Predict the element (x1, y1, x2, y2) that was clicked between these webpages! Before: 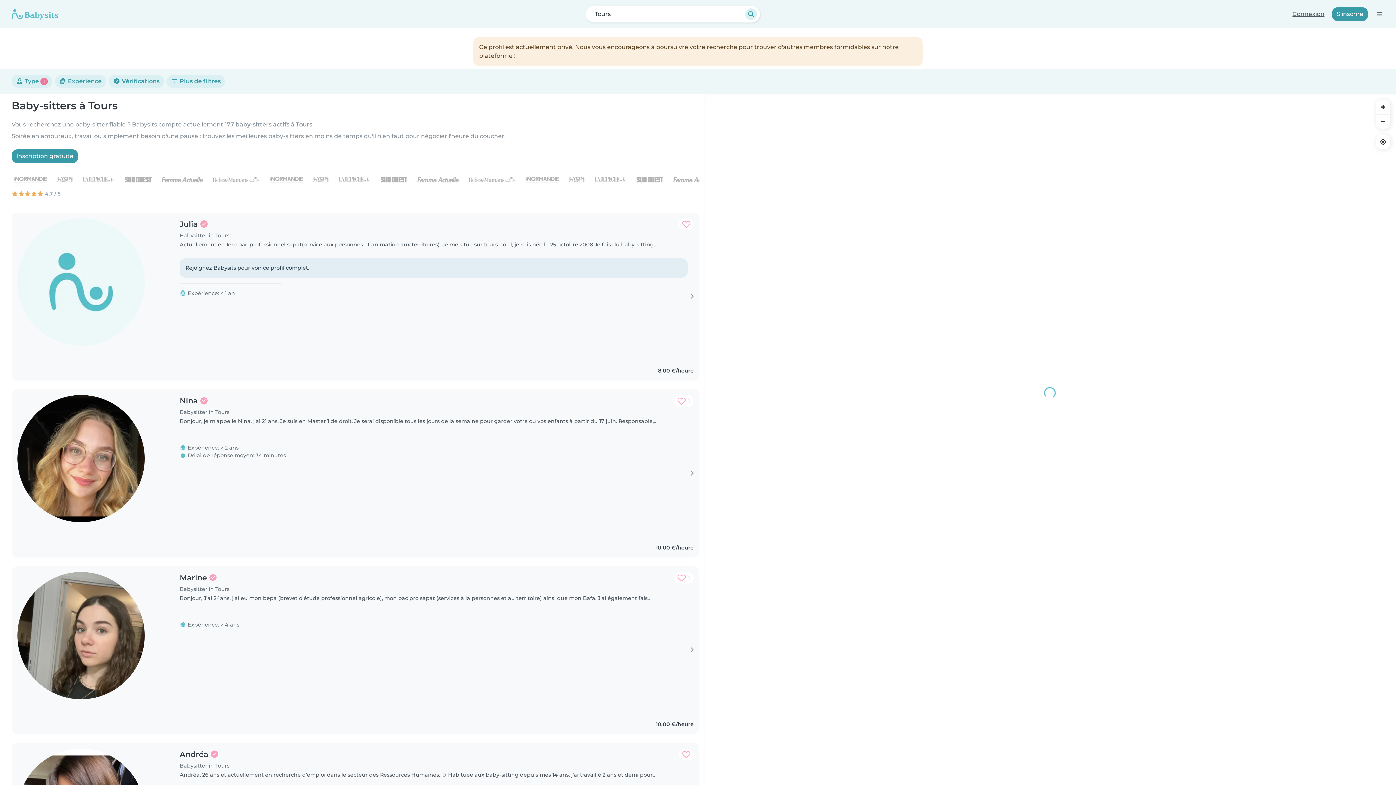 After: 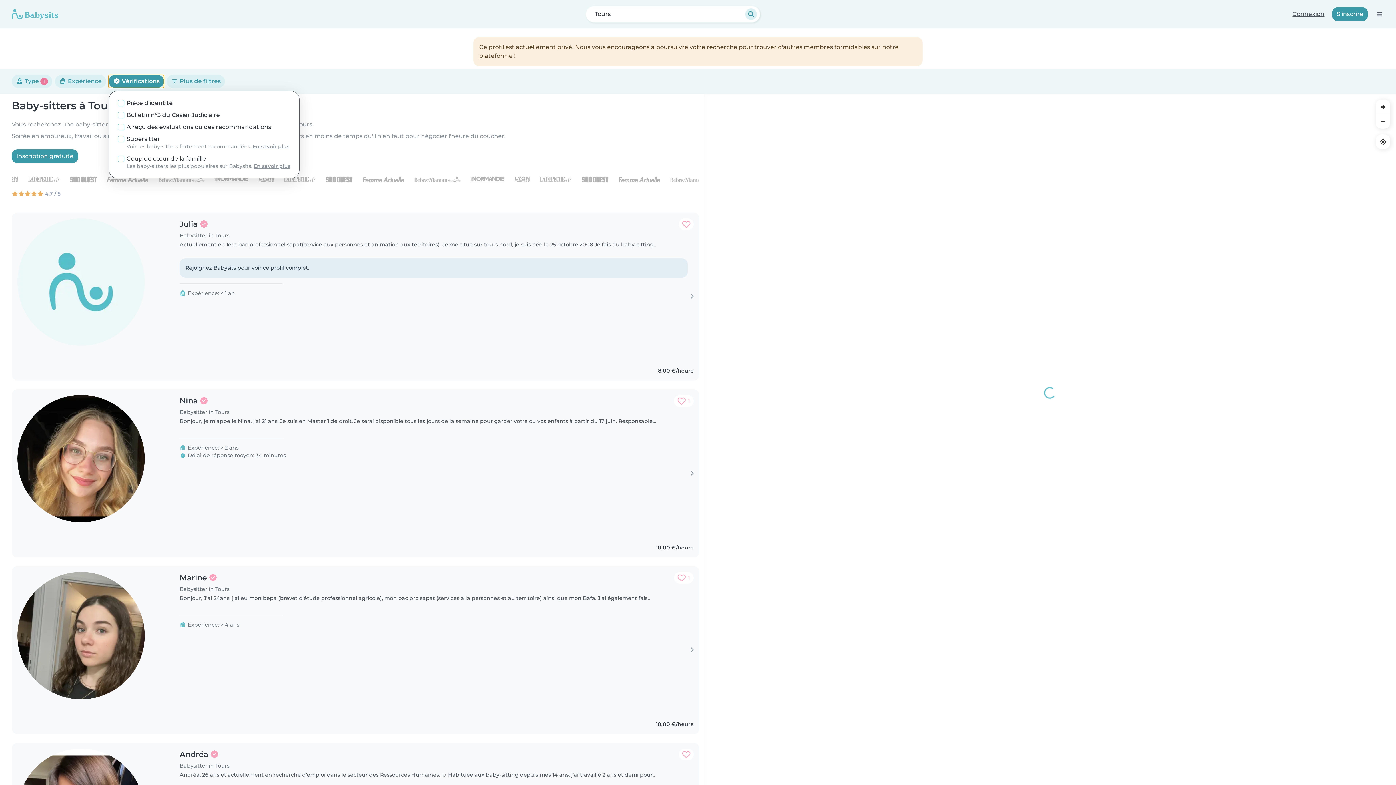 Action: label:  Vérifications bbox: (108, 74, 163, 88)